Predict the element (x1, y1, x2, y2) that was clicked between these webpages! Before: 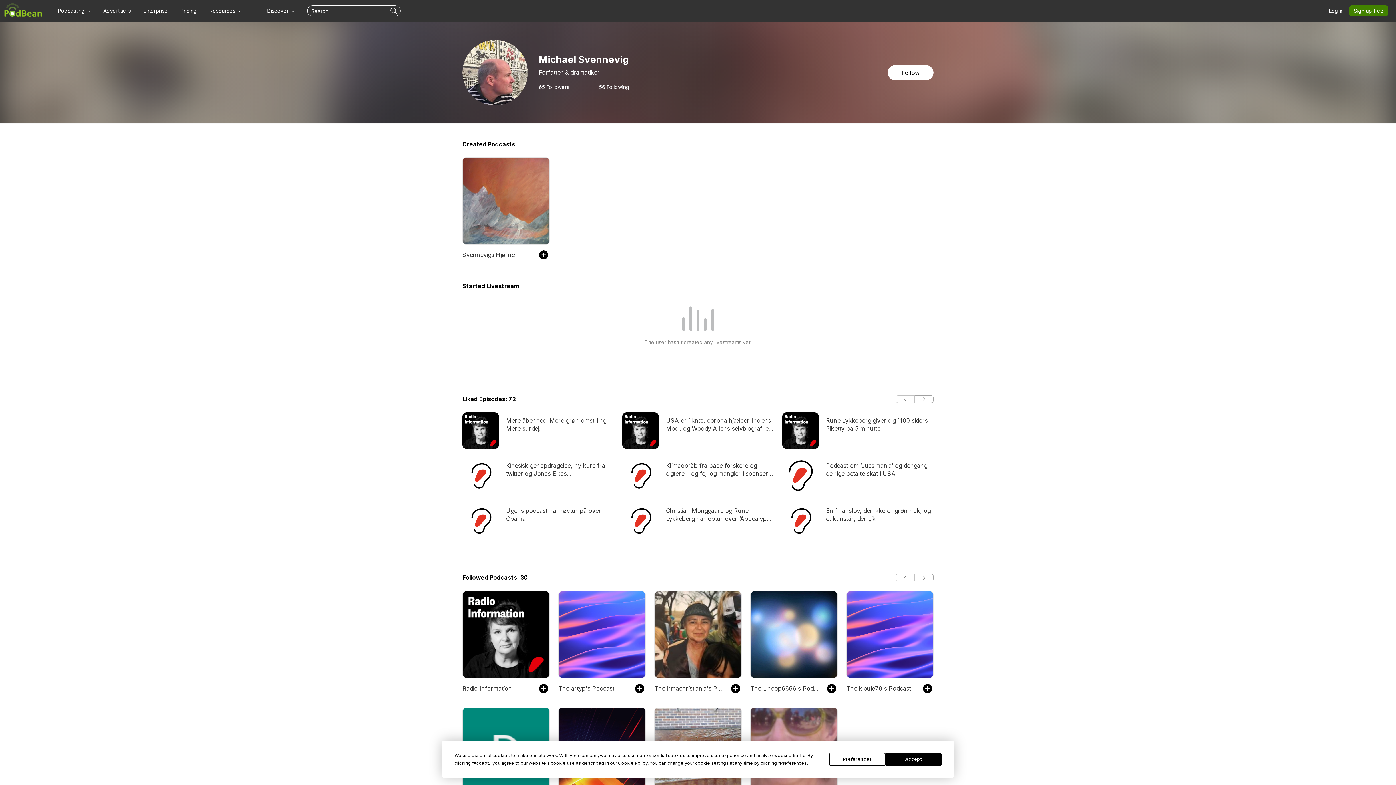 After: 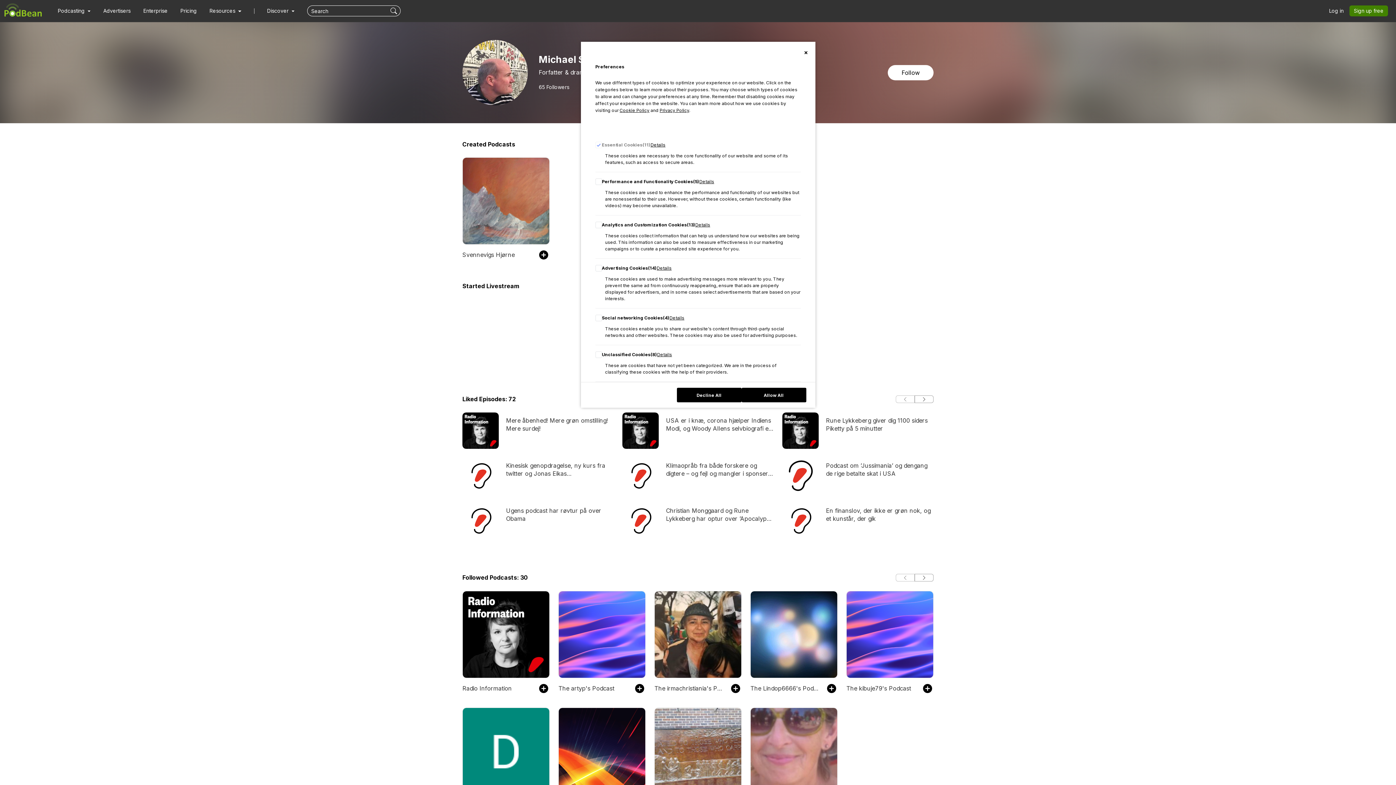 Action: bbox: (829, 753, 885, 766) label: Preferences